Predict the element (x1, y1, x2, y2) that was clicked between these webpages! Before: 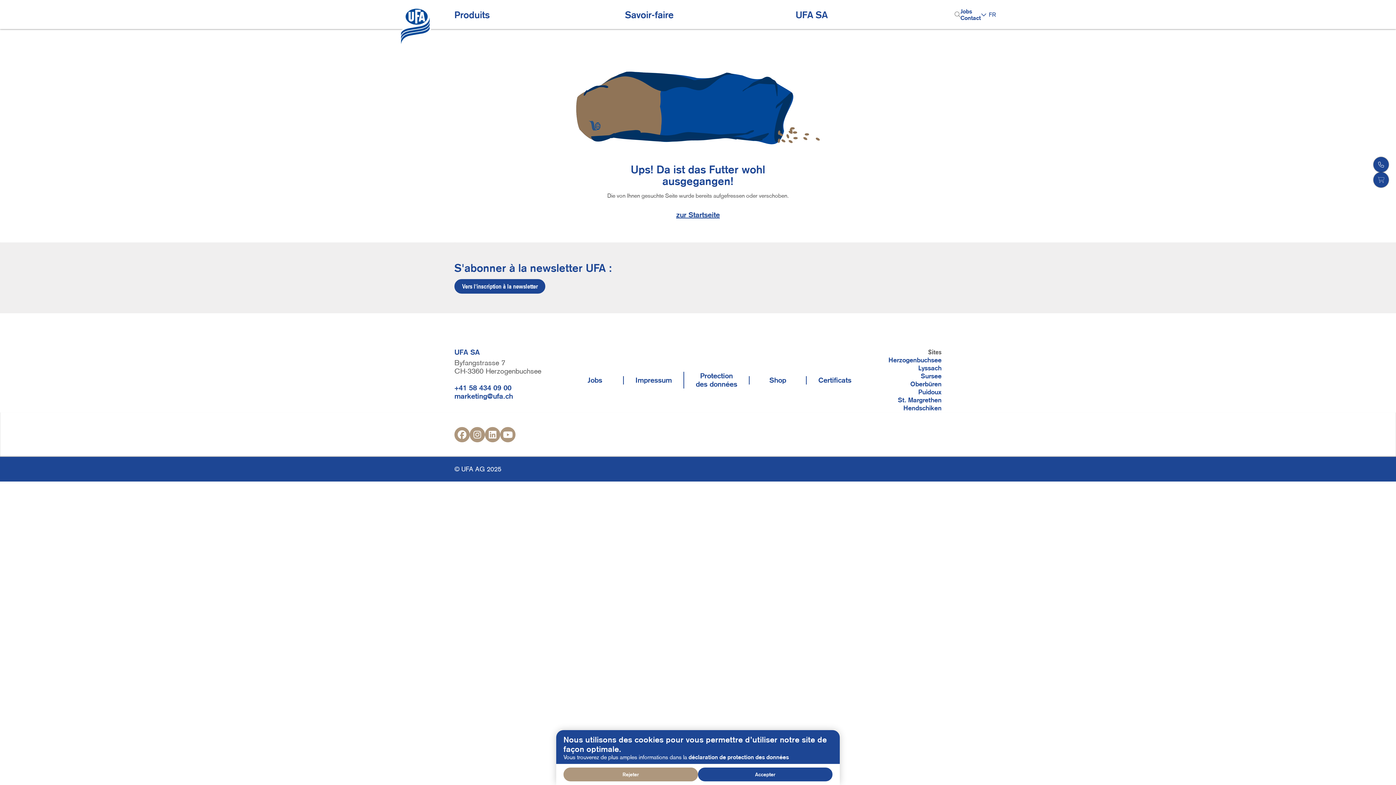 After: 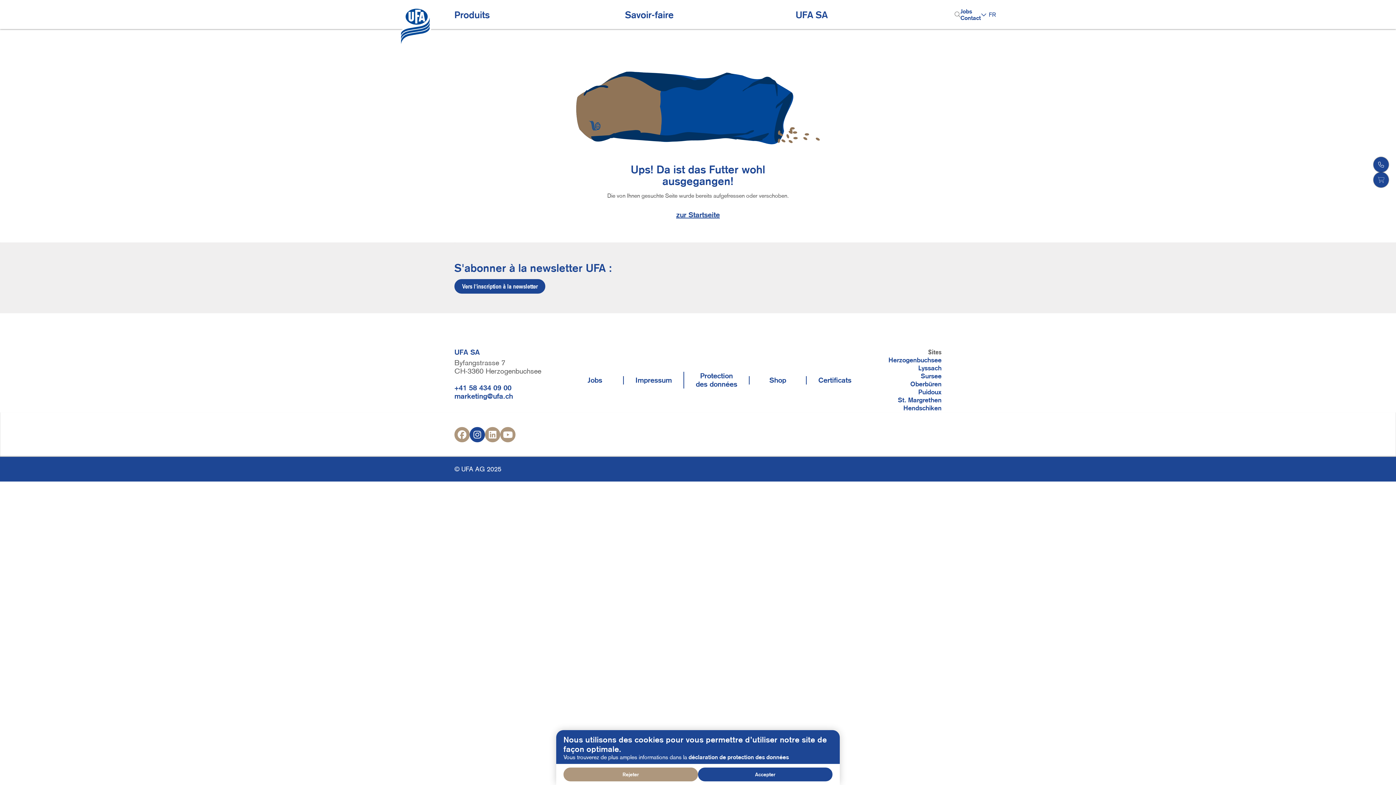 Action: bbox: (469, 427, 485, 442)